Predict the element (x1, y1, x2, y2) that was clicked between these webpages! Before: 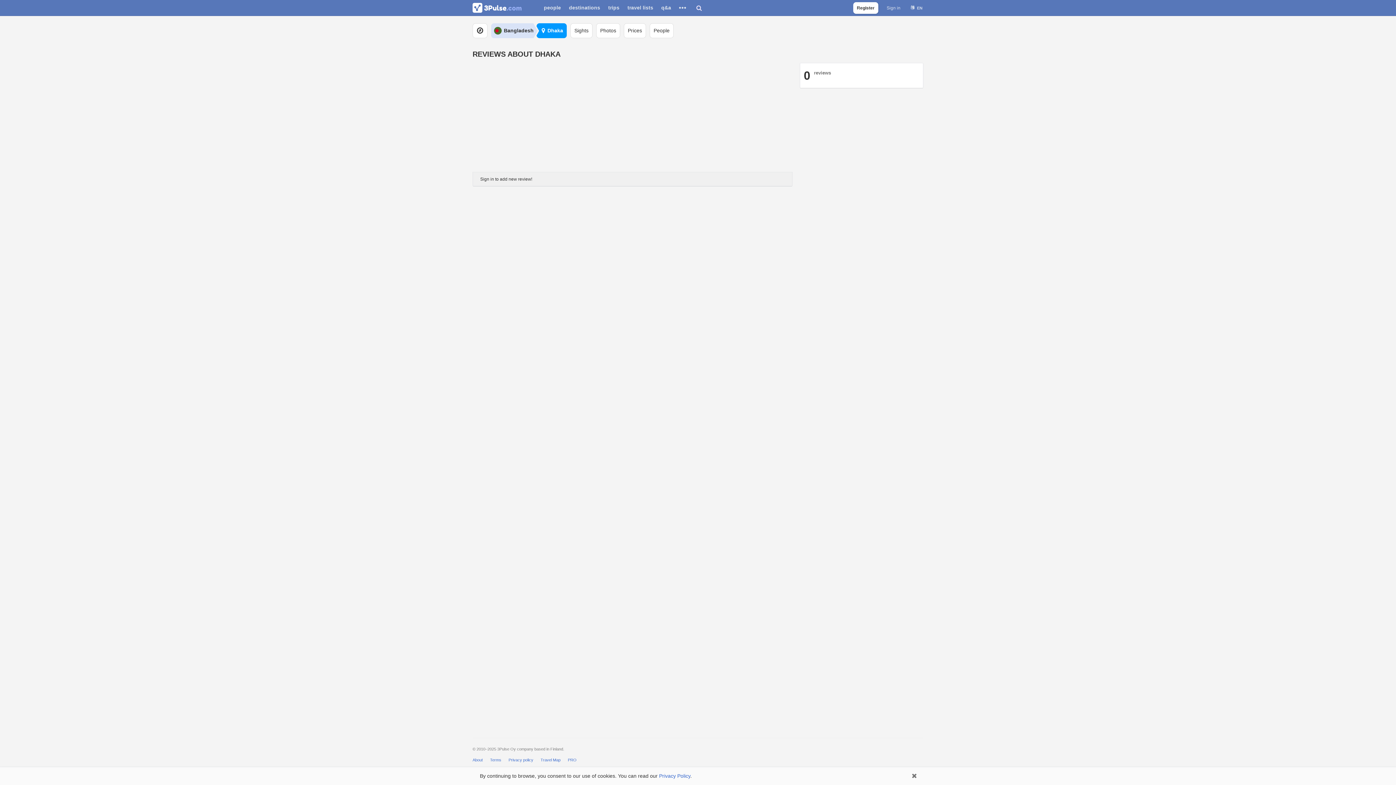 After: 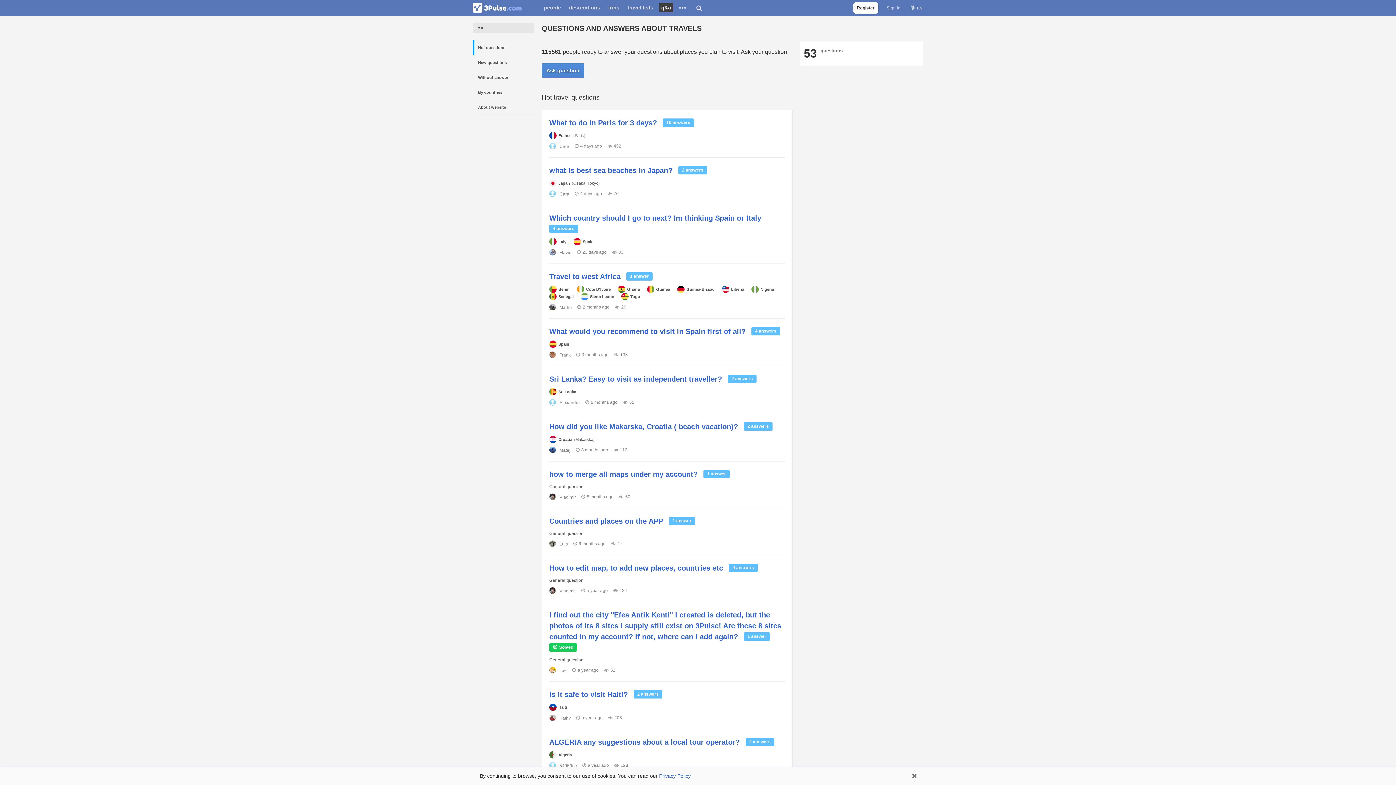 Action: bbox: (659, 2, 673, 12) label: q&a